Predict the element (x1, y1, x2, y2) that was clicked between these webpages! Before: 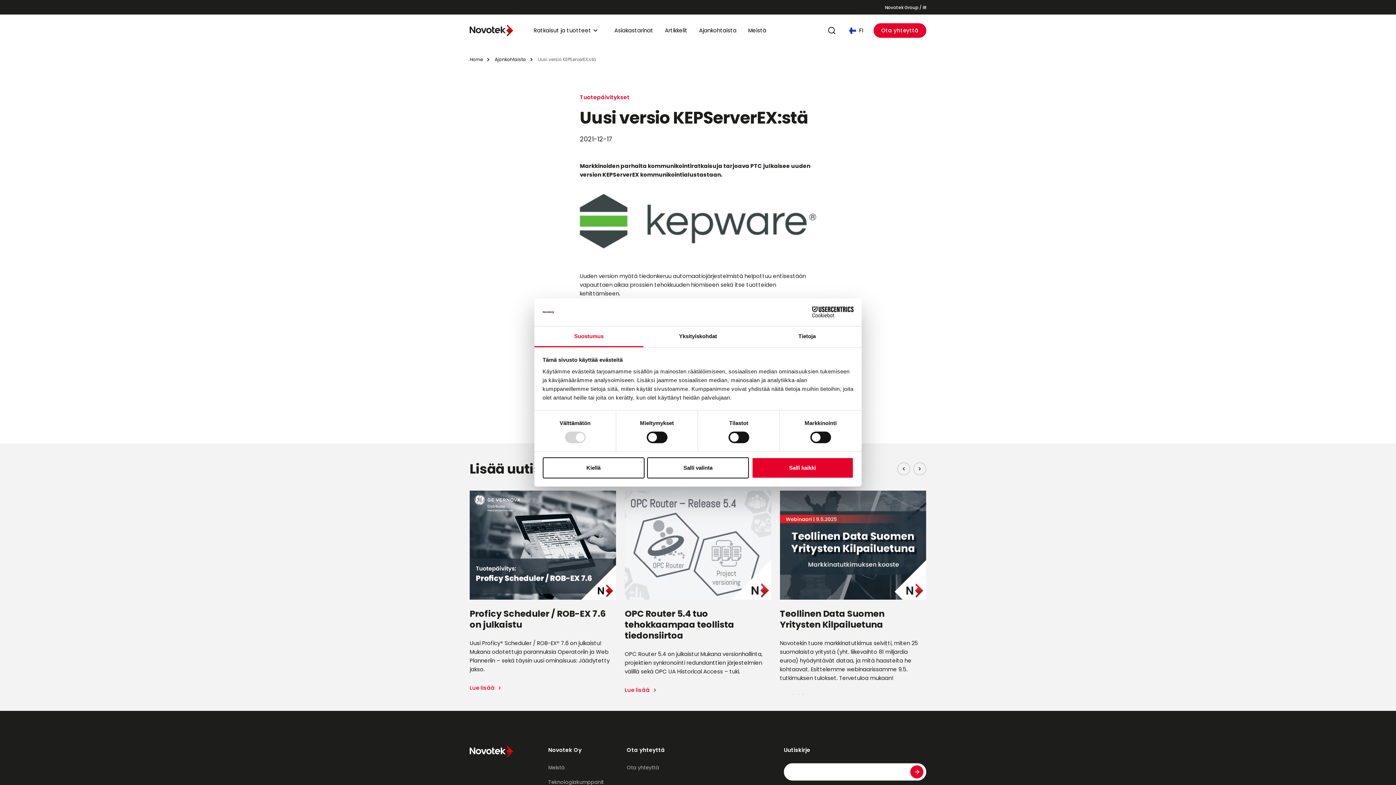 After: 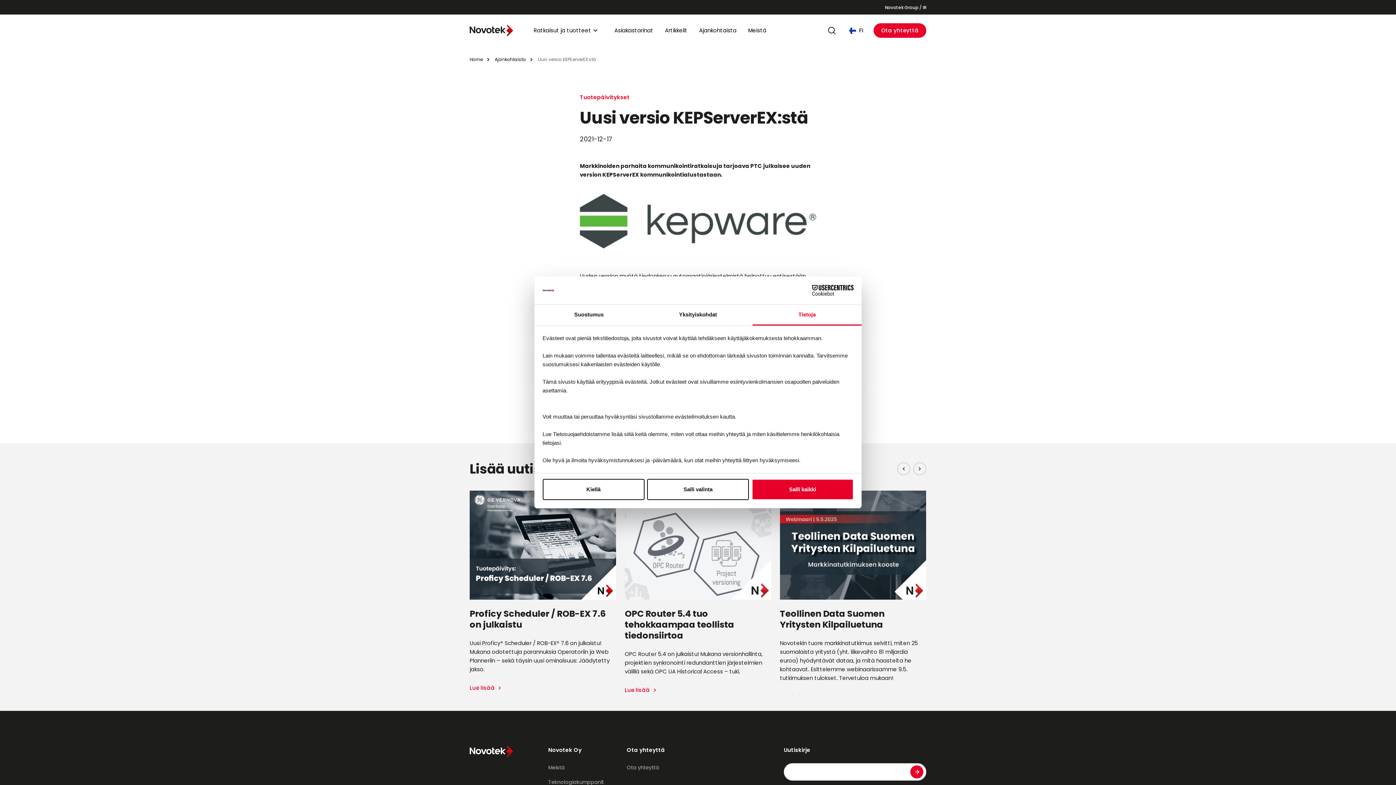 Action: bbox: (752, 326, 861, 347) label: Tietoja